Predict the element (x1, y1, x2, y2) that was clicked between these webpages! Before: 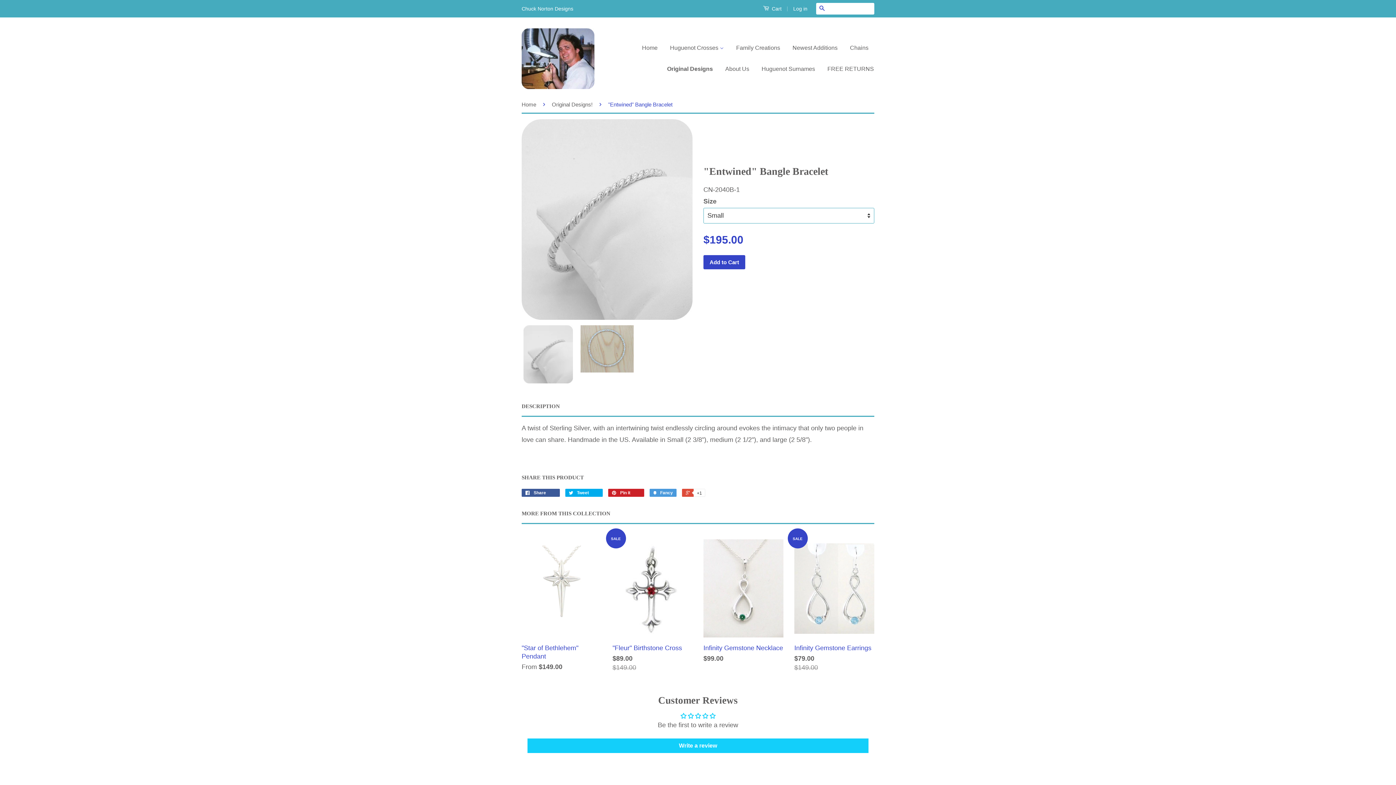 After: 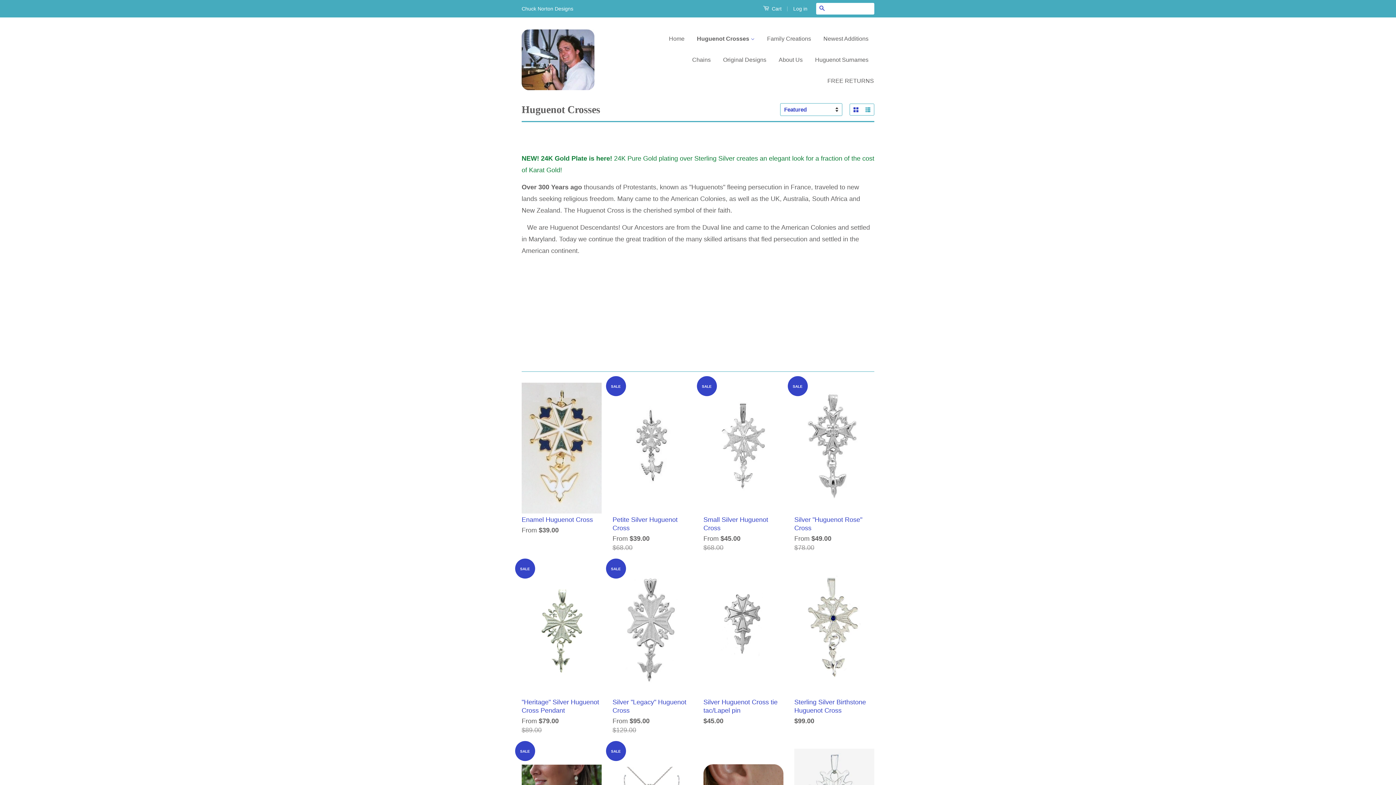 Action: bbox: (664, 37, 729, 58) label: Huguenot Crosses 